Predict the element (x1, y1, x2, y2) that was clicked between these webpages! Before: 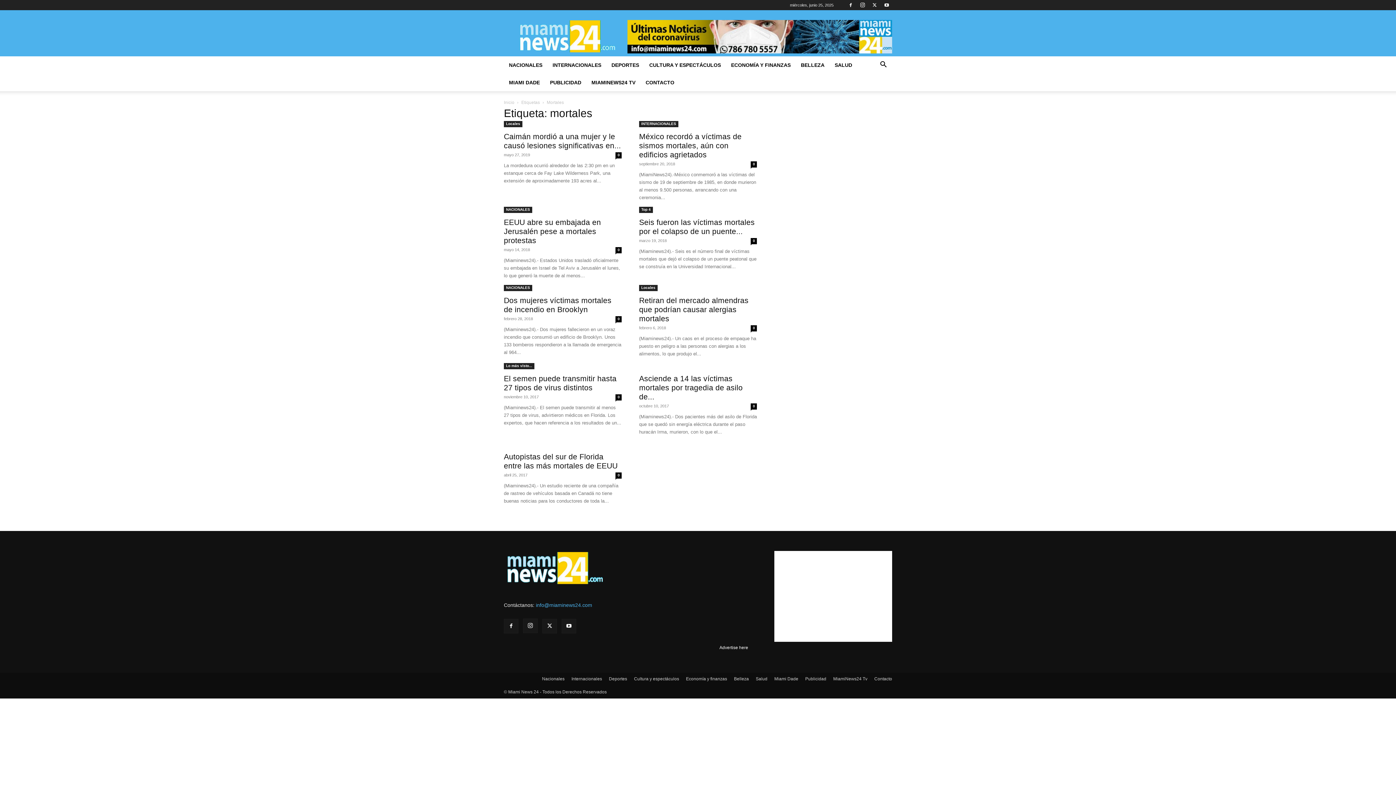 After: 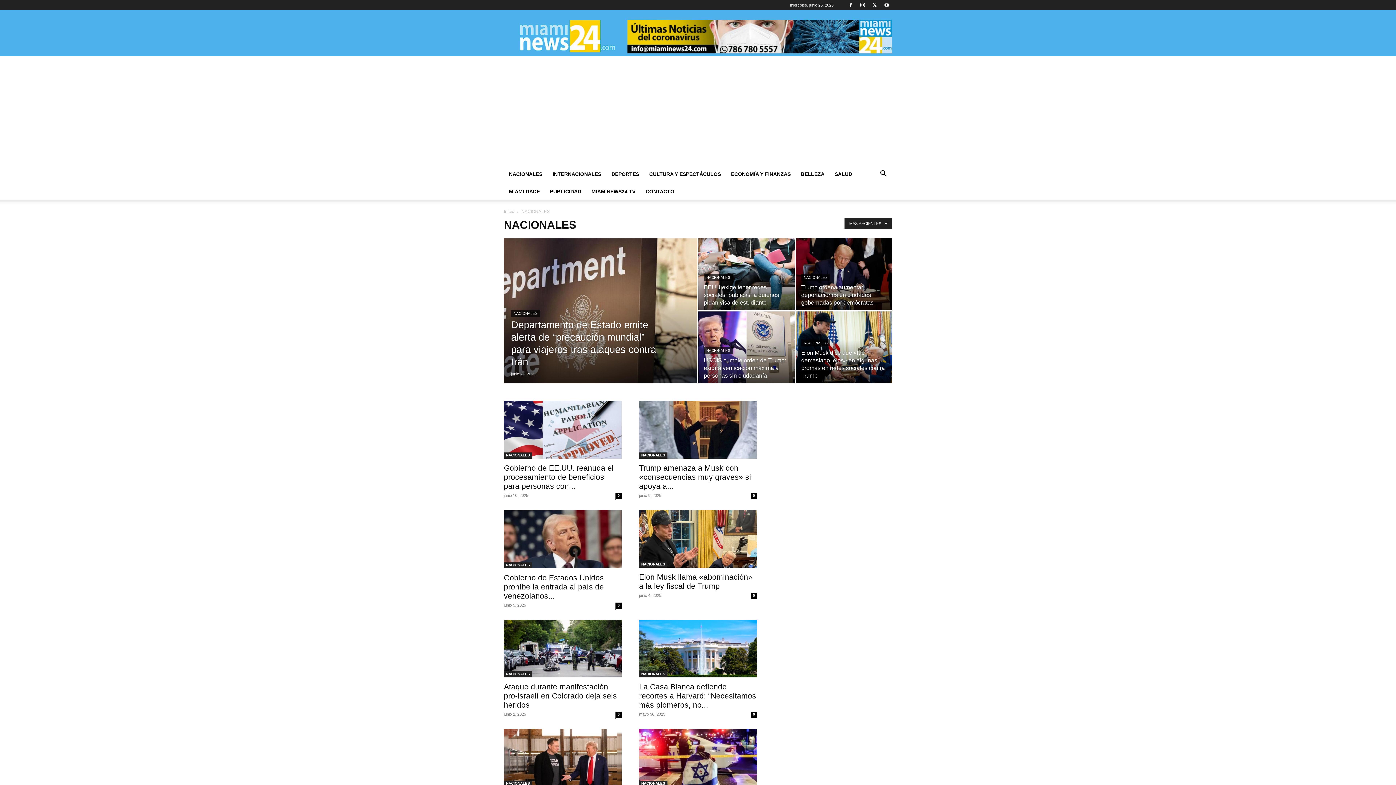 Action: bbox: (504, 206, 532, 213) label: NACIONALES